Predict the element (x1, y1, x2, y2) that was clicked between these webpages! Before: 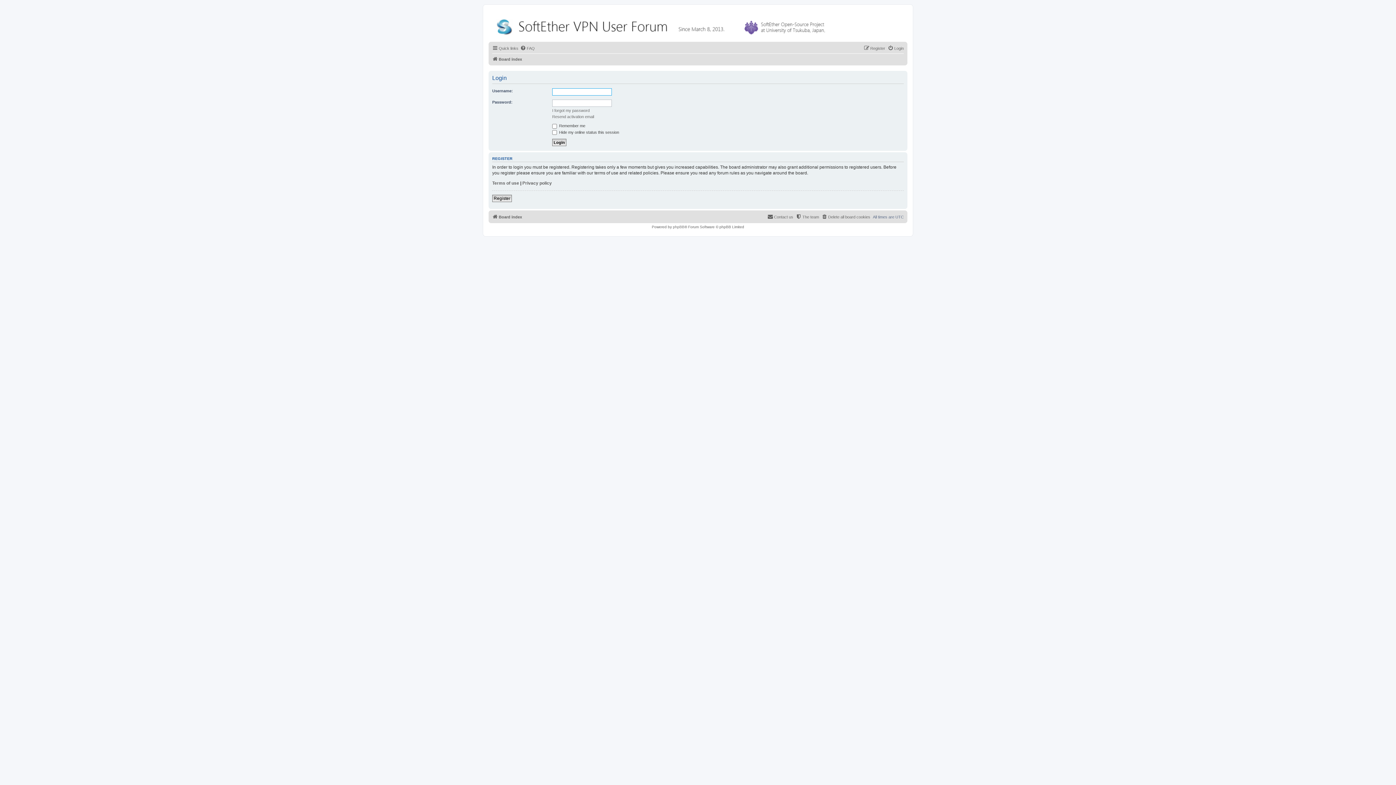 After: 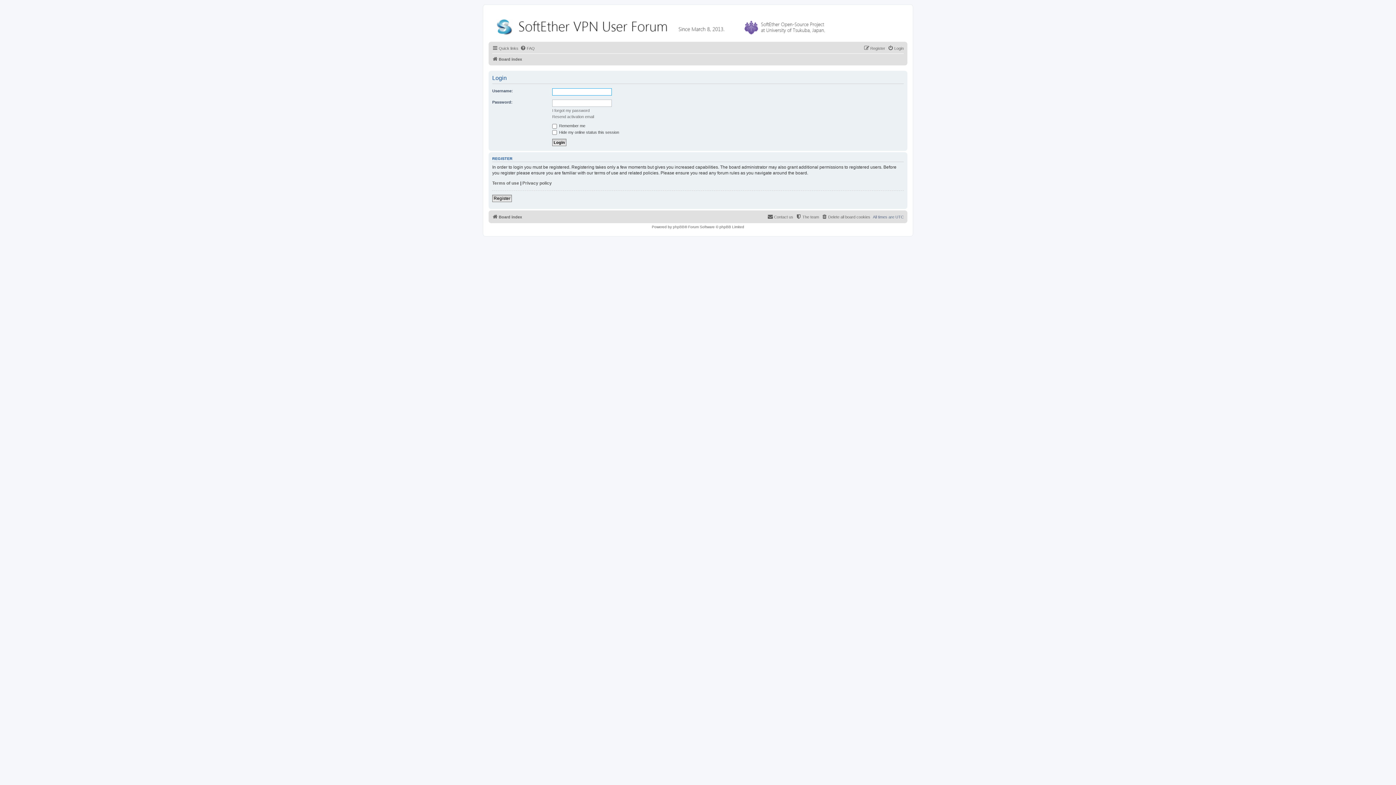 Action: bbox: (888, 44, 904, 52) label: Login